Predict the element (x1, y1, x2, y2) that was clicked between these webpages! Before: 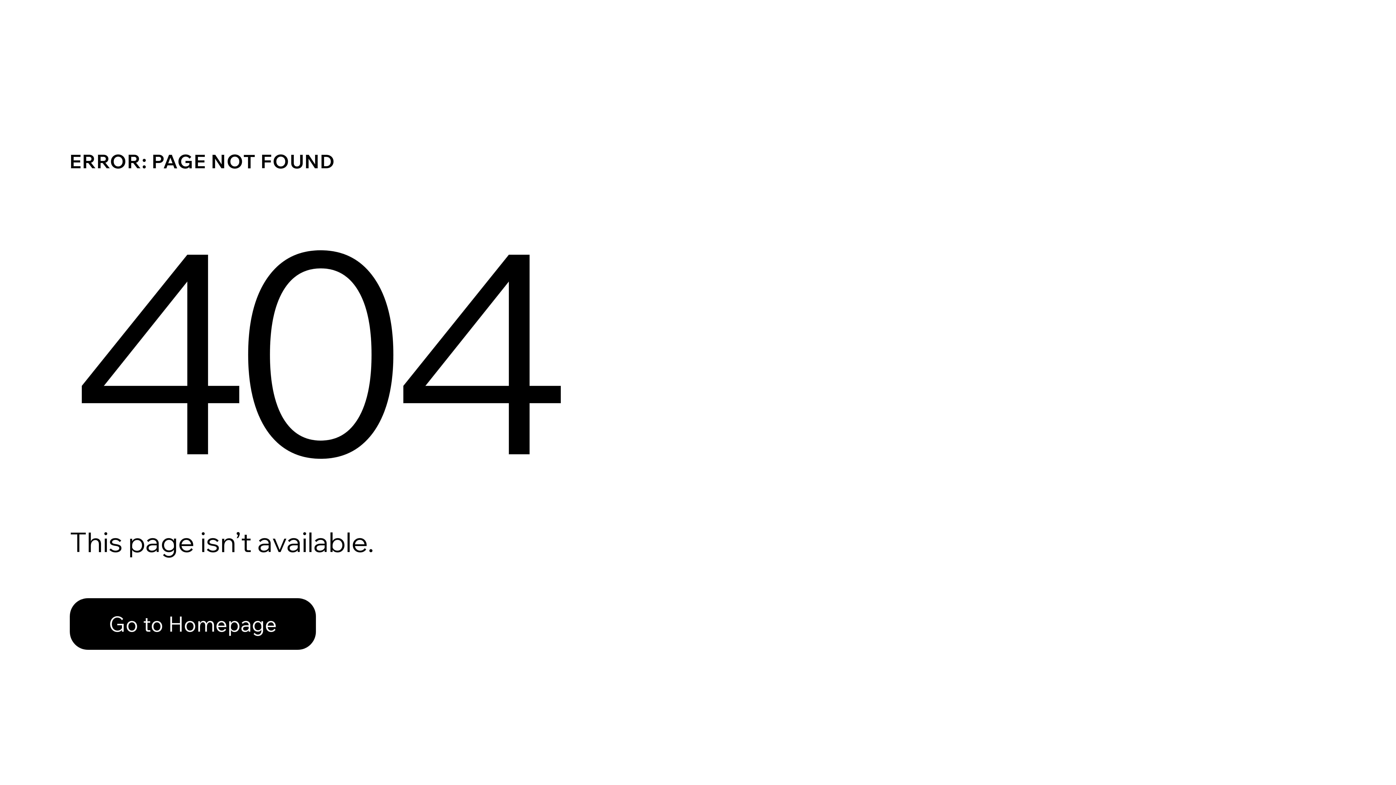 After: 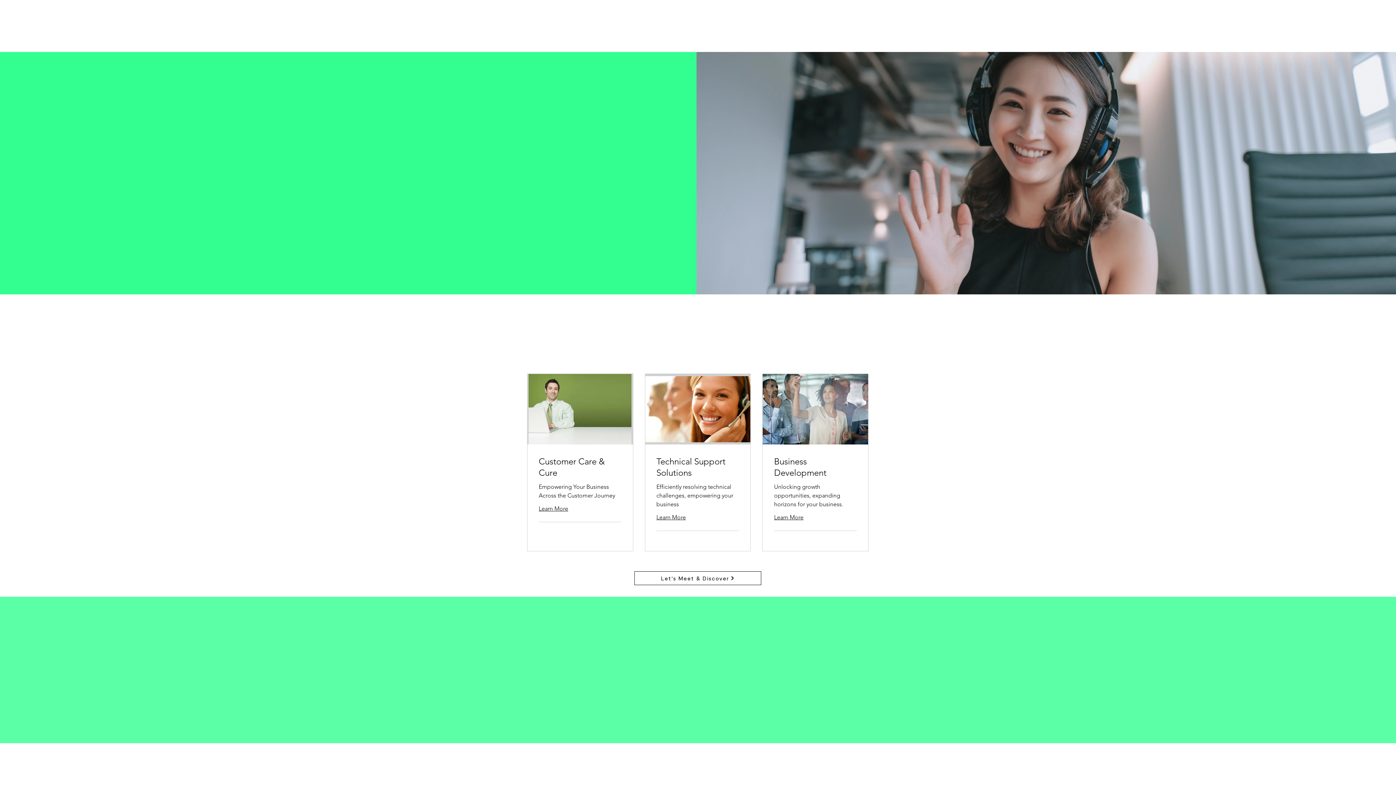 Action: bbox: (69, 598, 316, 650) label: Go to Homepage